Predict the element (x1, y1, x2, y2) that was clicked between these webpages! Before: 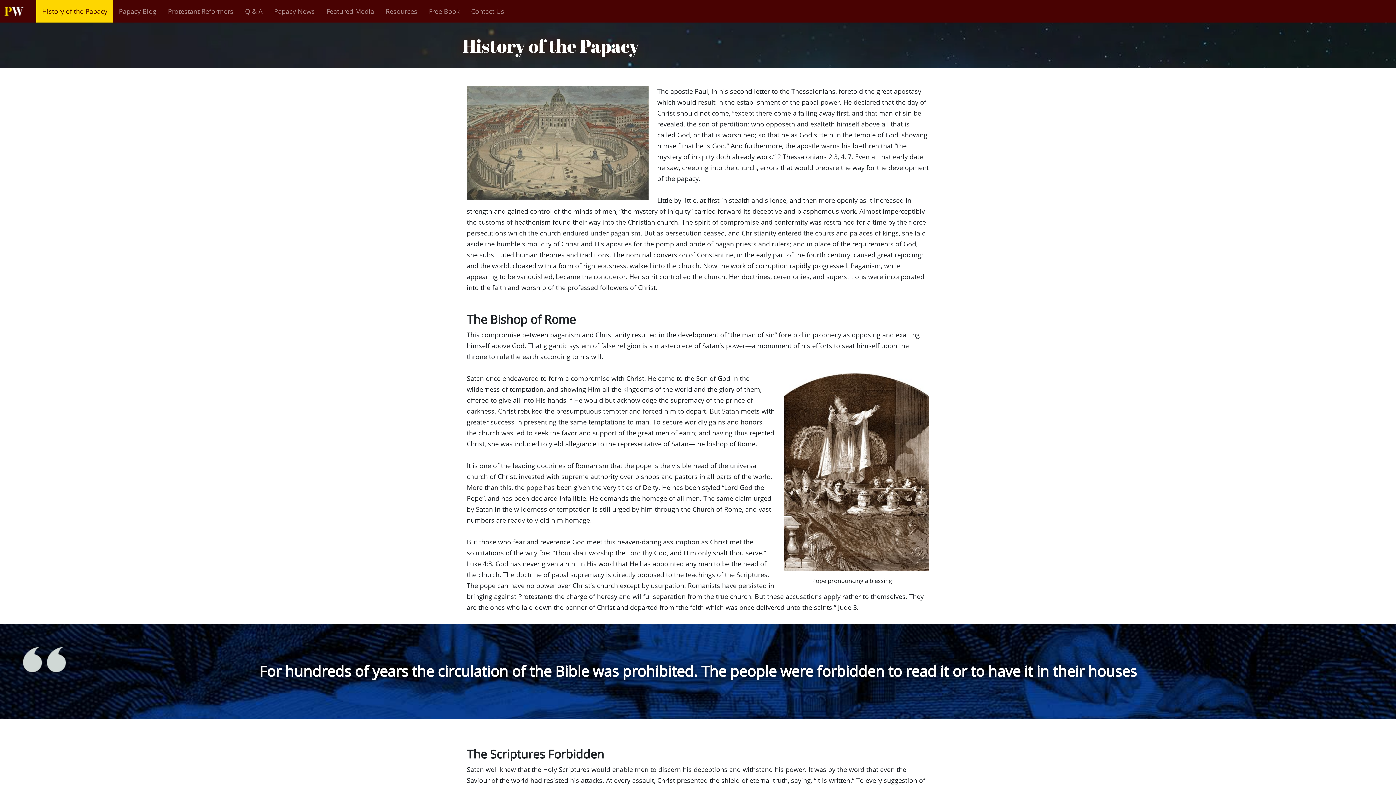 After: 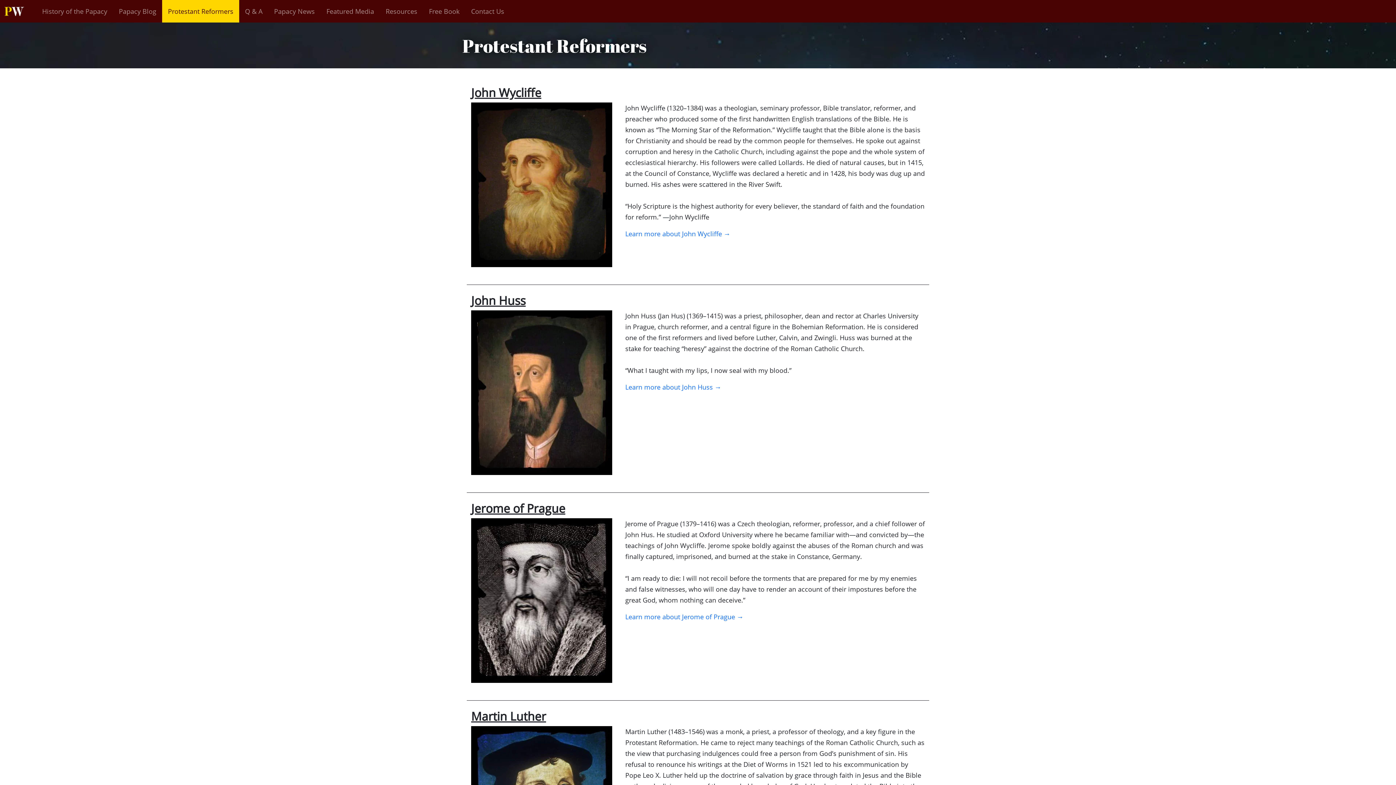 Action: bbox: (165, 2, 236, 19) label: Protestant Reformers